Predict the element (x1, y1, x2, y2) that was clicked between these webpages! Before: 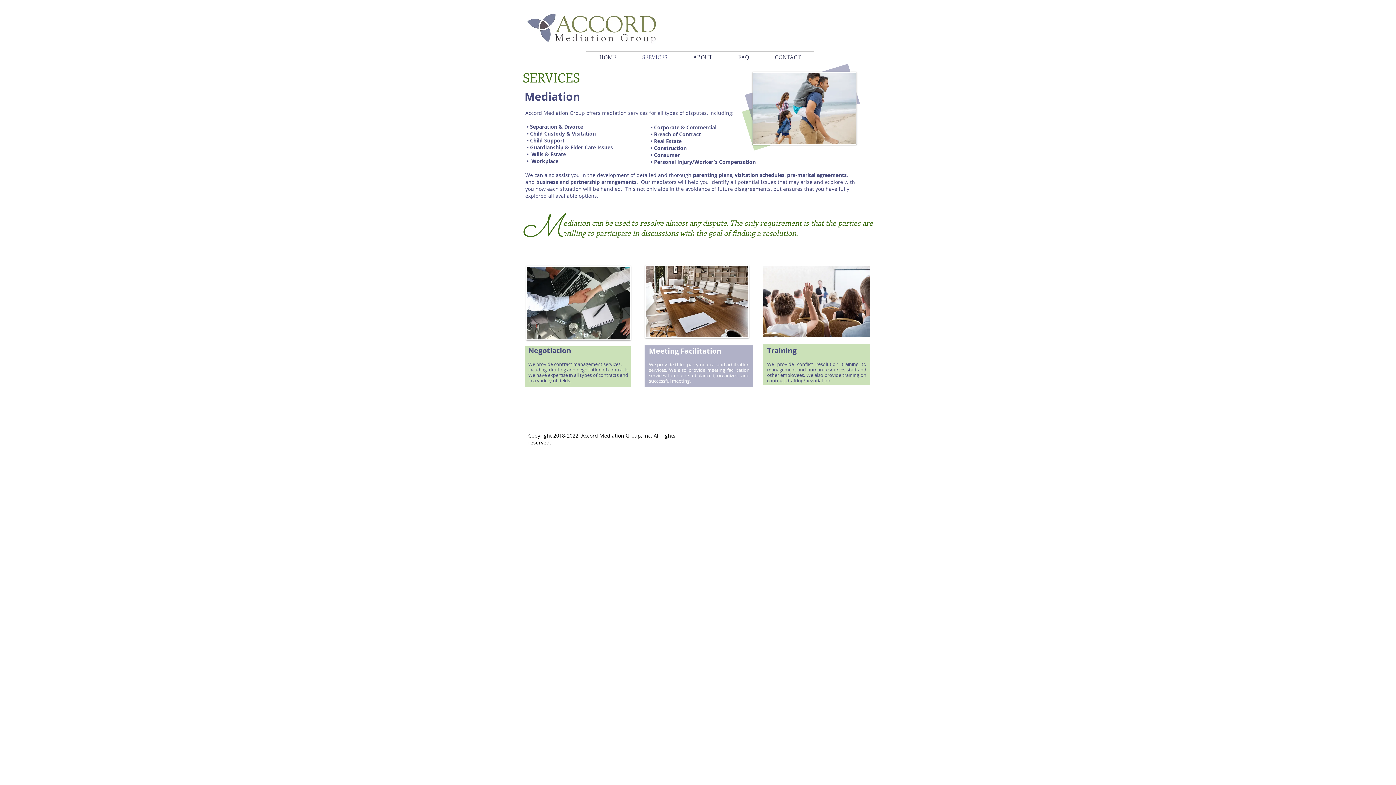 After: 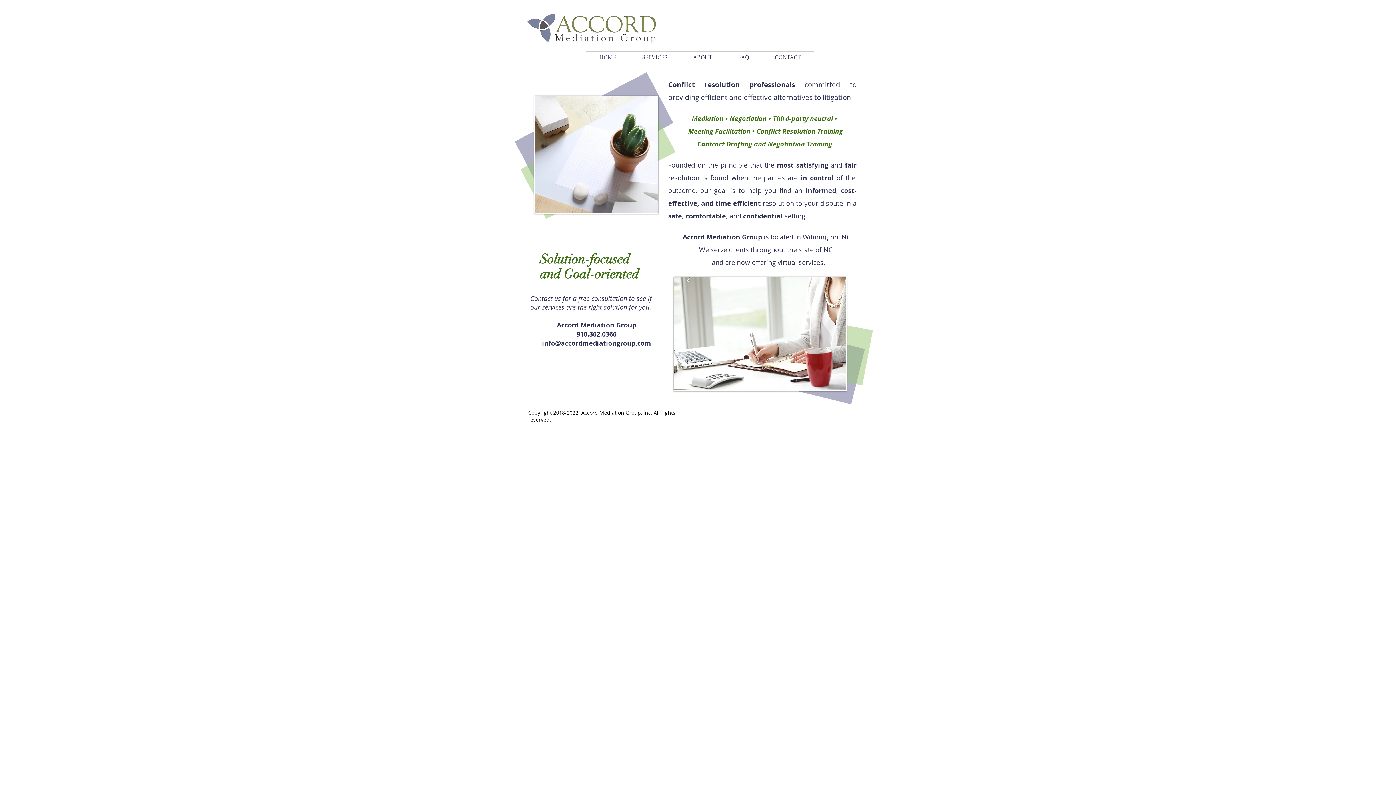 Action: label: HOME bbox: (586, 51, 629, 63)